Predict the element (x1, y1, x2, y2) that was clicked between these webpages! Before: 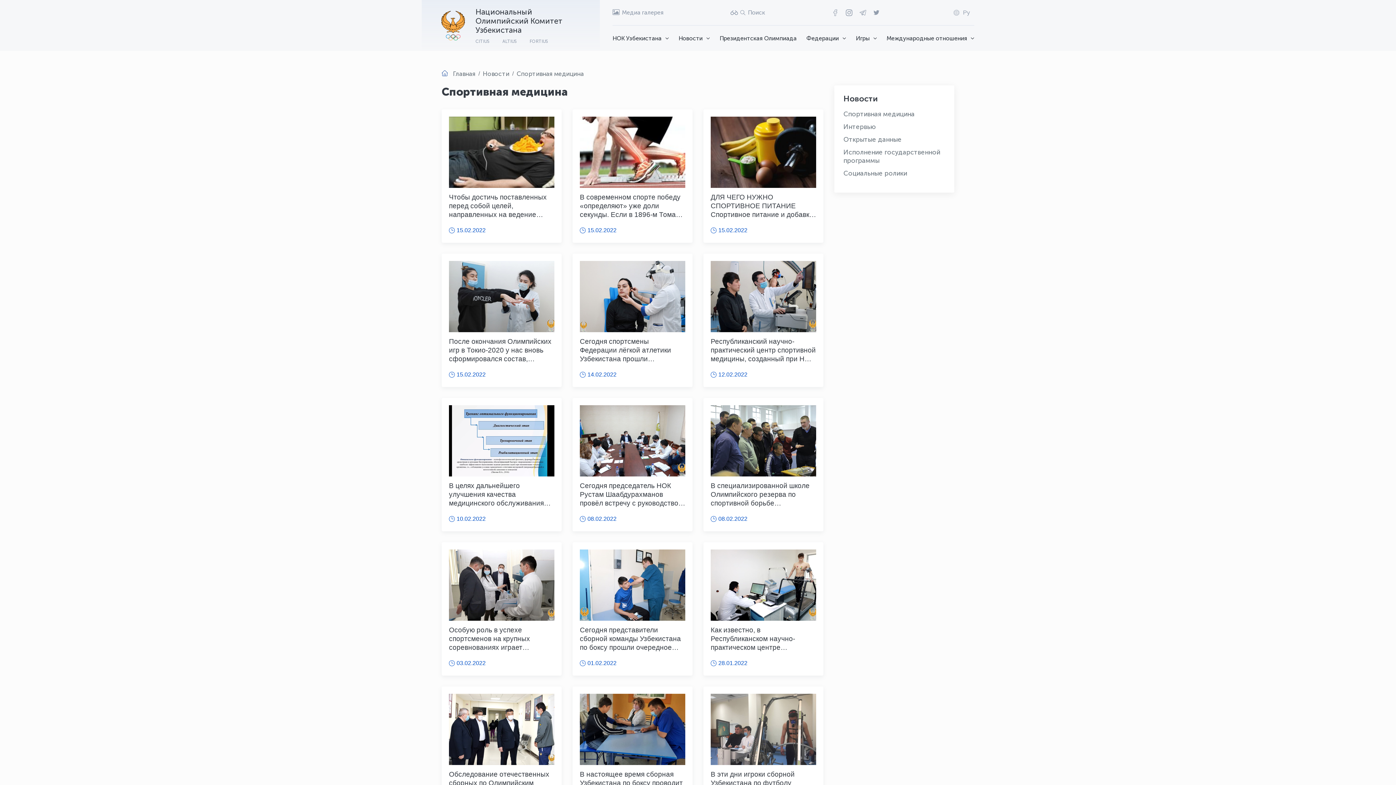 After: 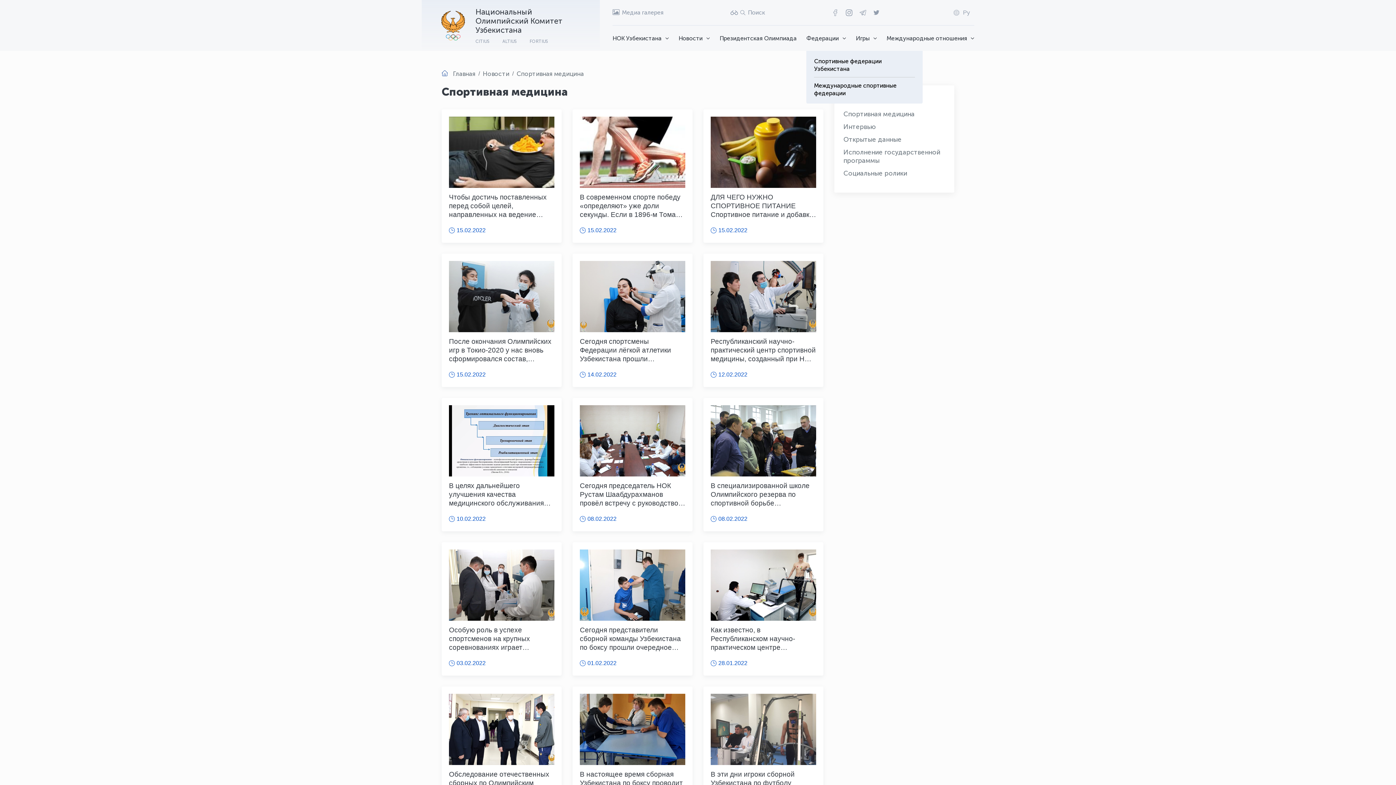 Action: label: Федерации bbox: (806, 34, 846, 42)